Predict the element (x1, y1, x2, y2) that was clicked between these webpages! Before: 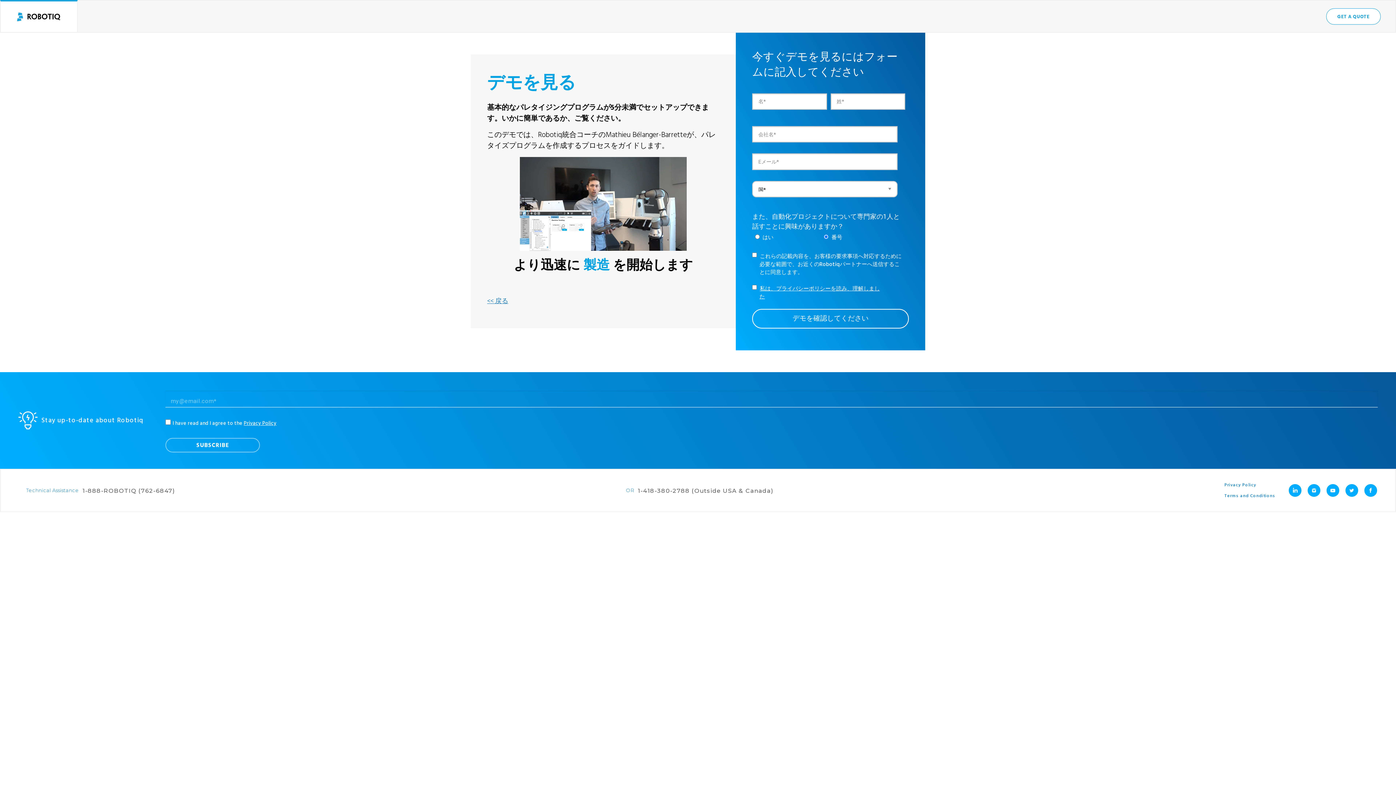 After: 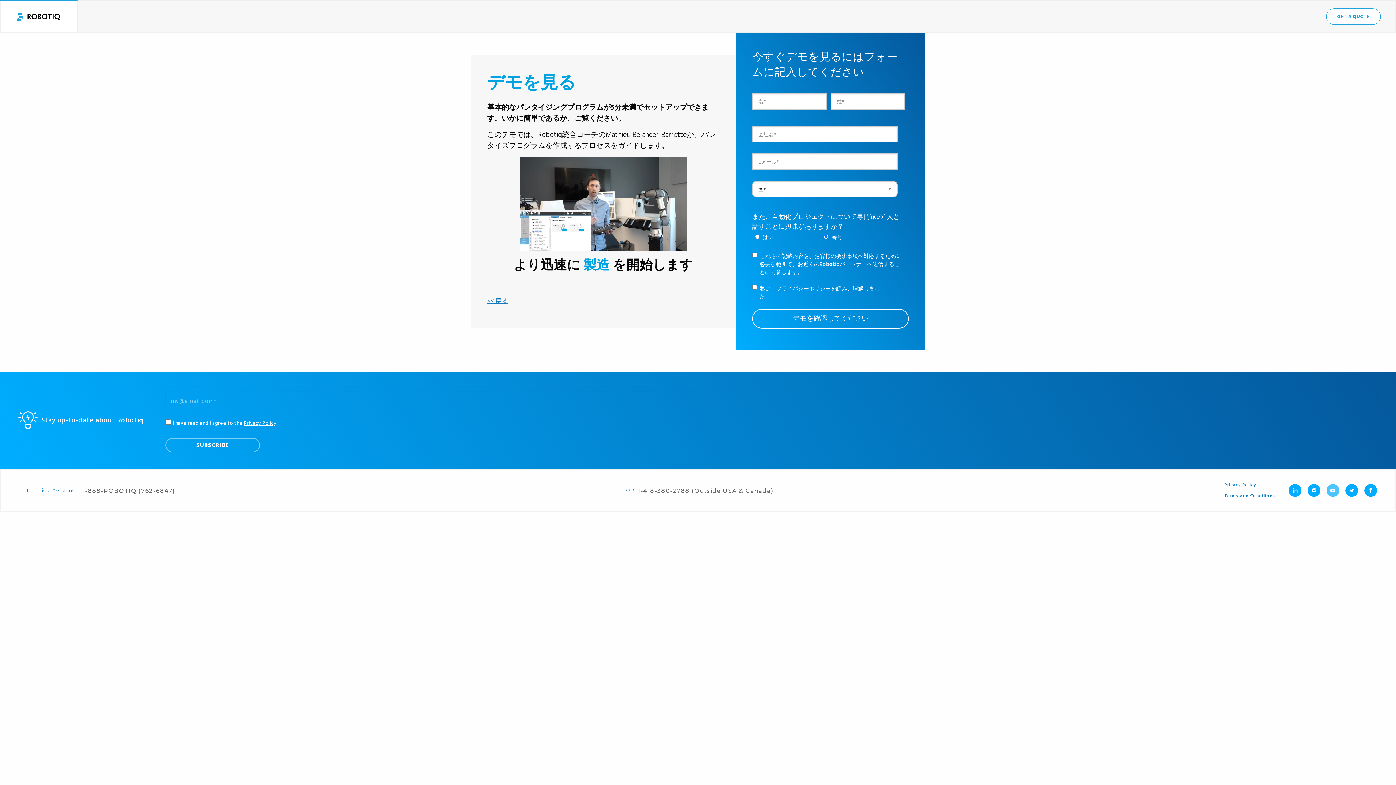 Action: bbox: (1326, 484, 1339, 497)